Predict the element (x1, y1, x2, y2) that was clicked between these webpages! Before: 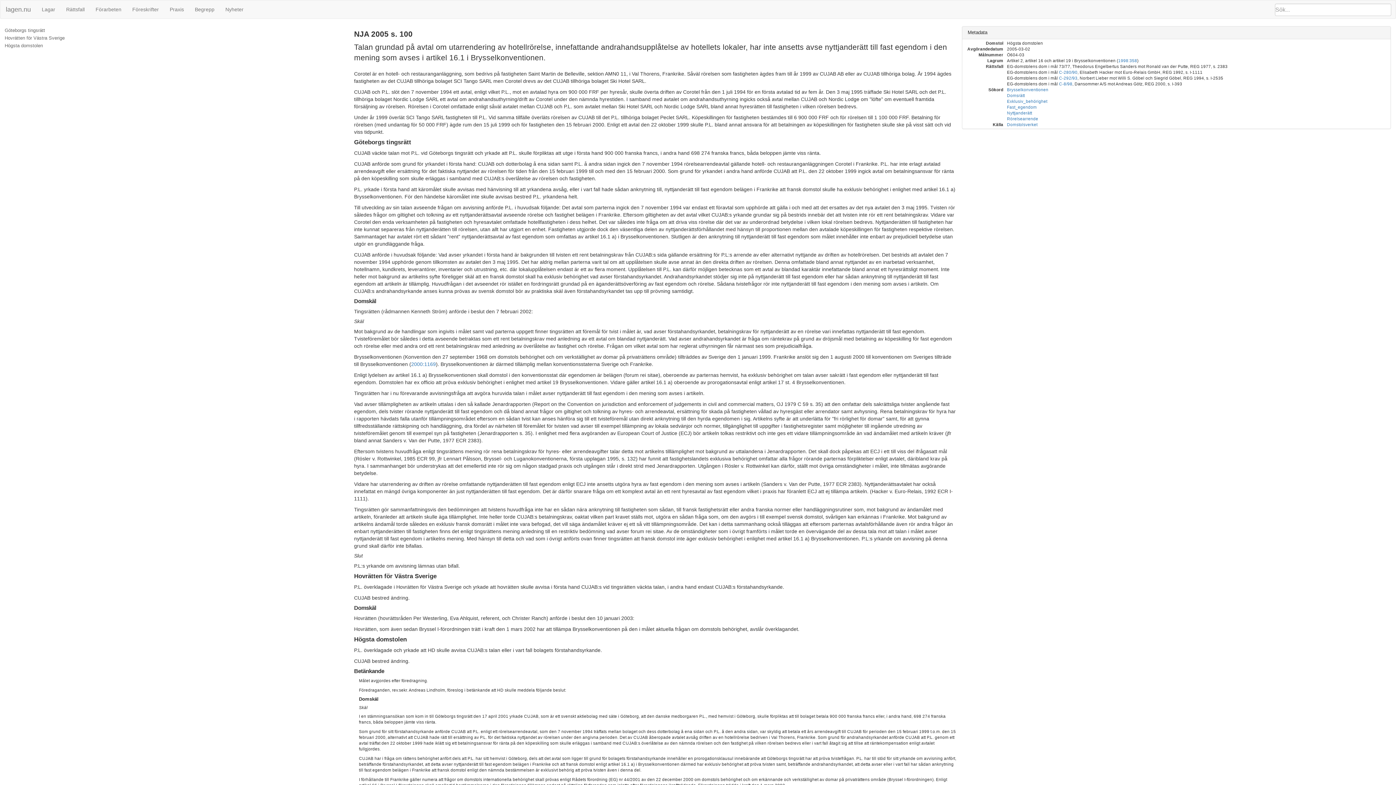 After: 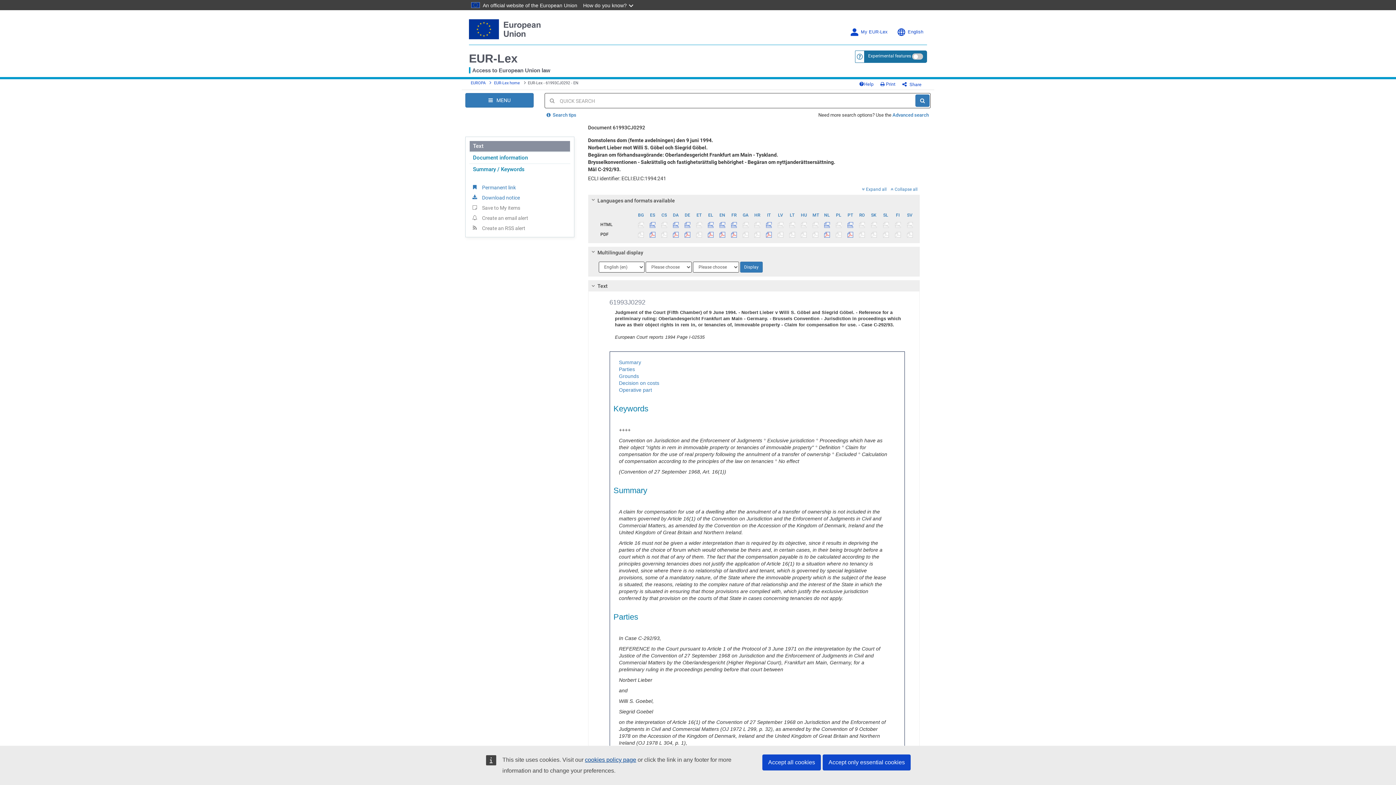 Action: bbox: (1059, 75, 1077, 80) label: C-292/93